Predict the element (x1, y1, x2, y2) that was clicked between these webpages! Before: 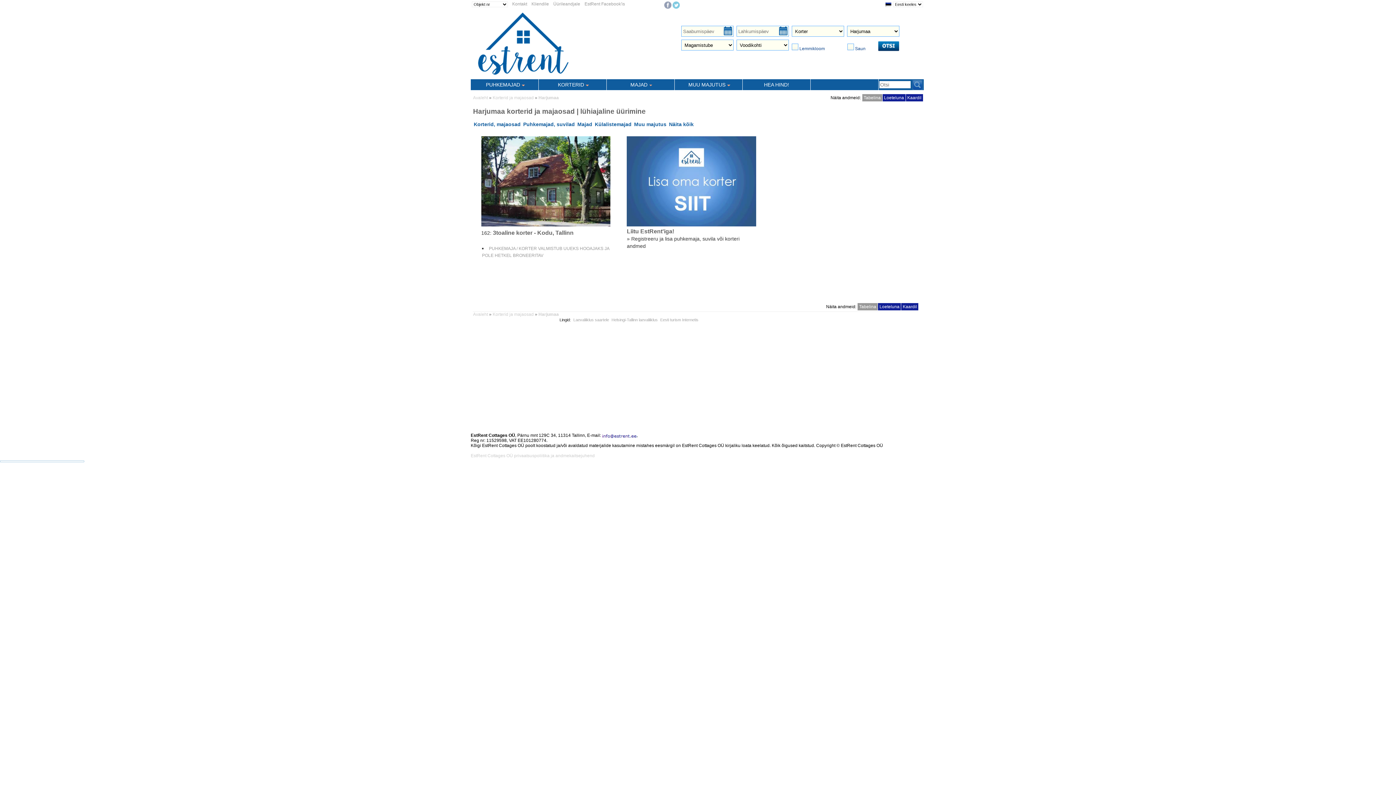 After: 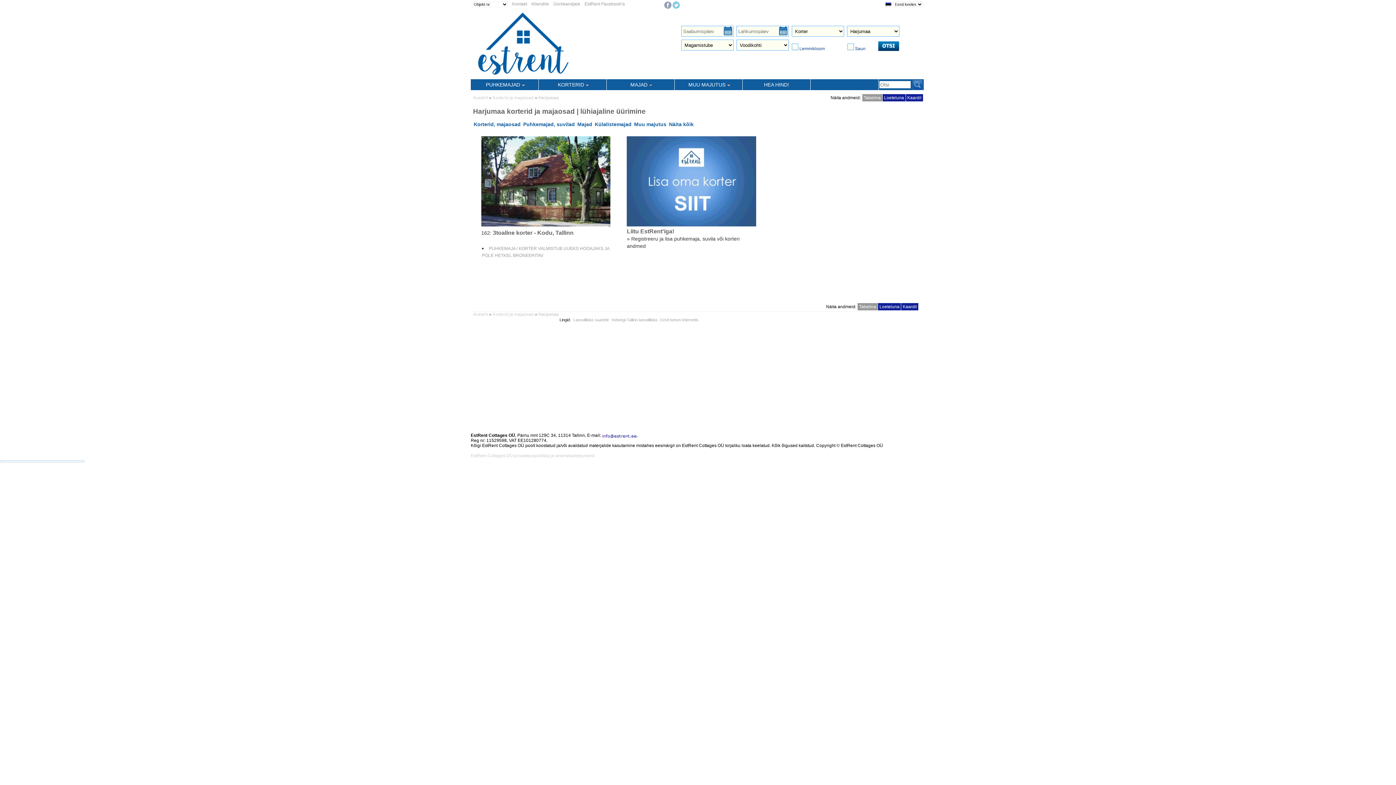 Action: label: Pärnu majoitus bbox: (470, 448, 500, 453)